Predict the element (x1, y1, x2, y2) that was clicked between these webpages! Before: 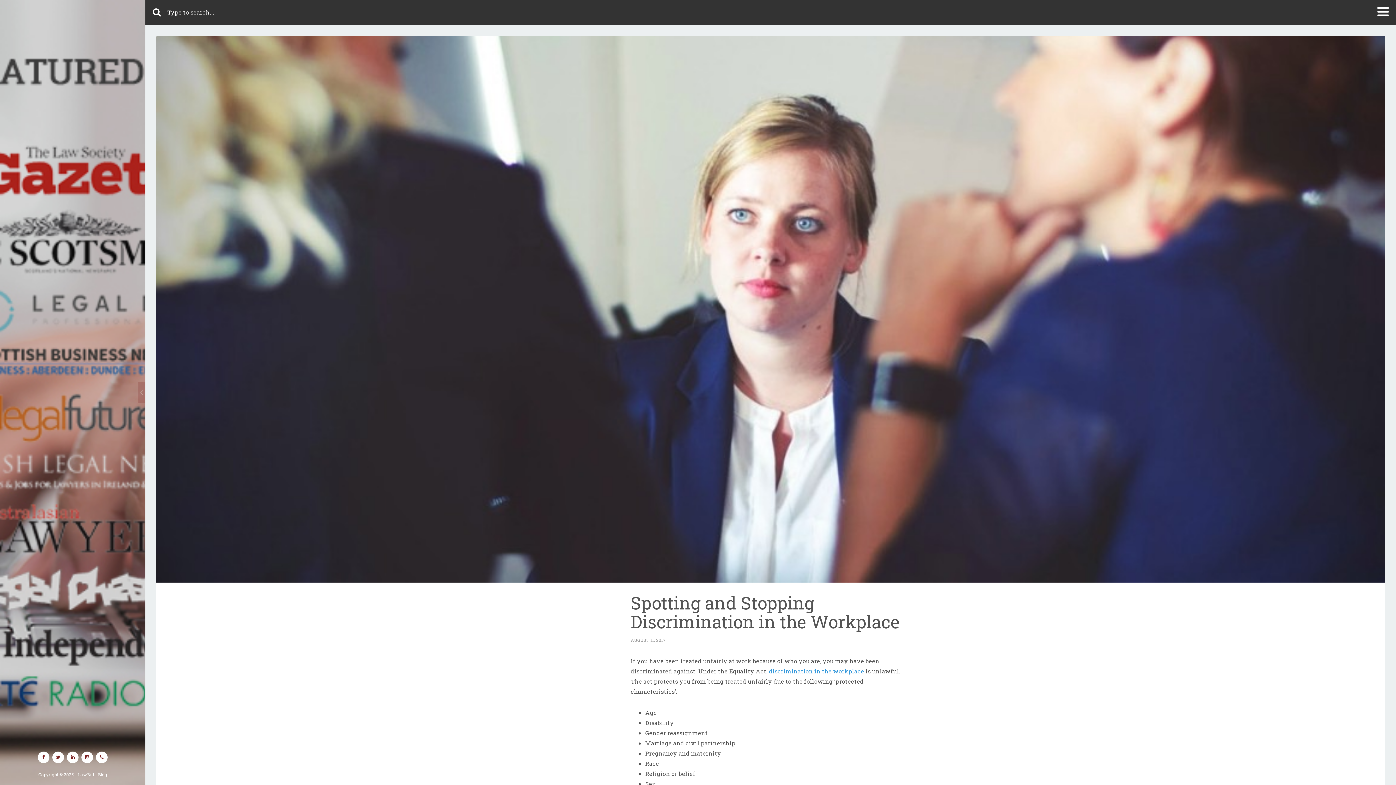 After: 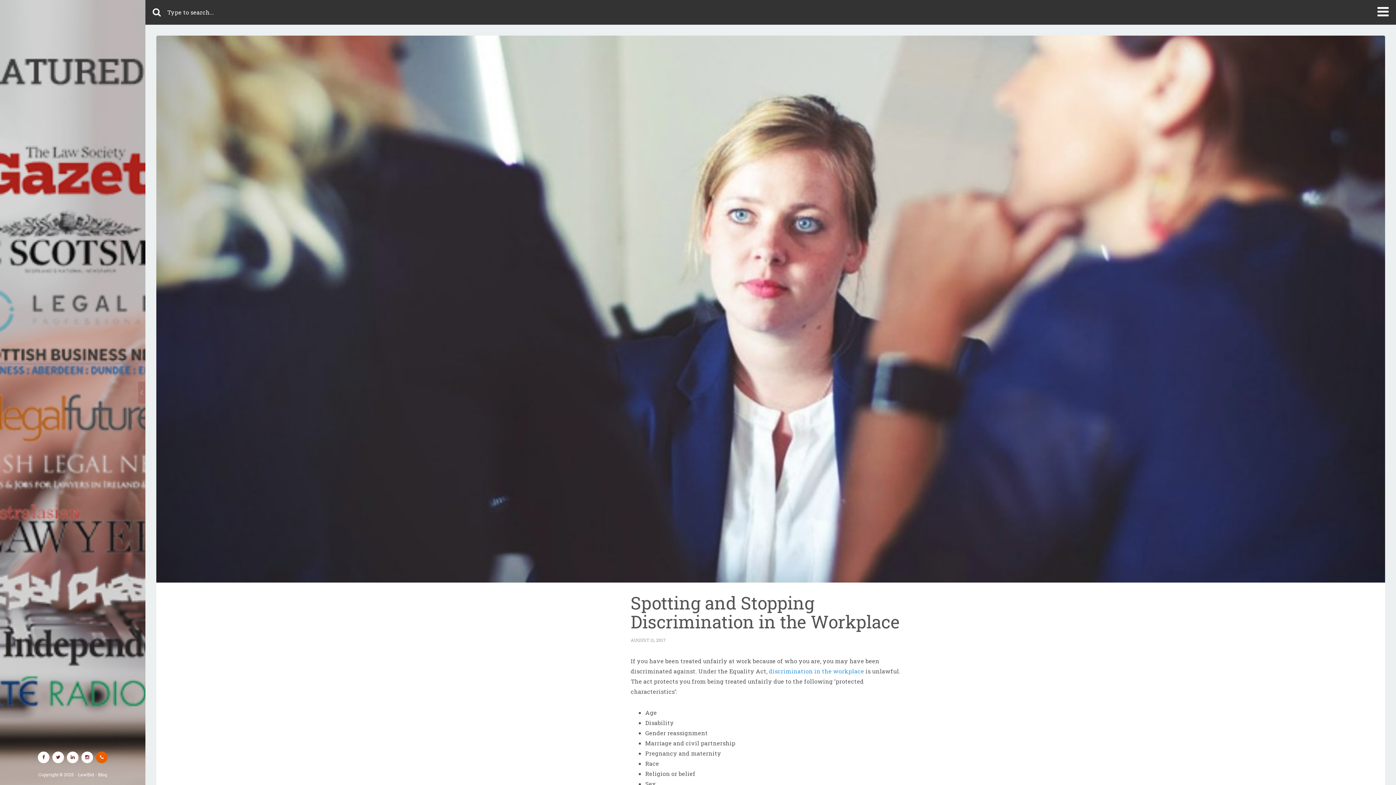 Action: bbox: (96, 753, 107, 760)